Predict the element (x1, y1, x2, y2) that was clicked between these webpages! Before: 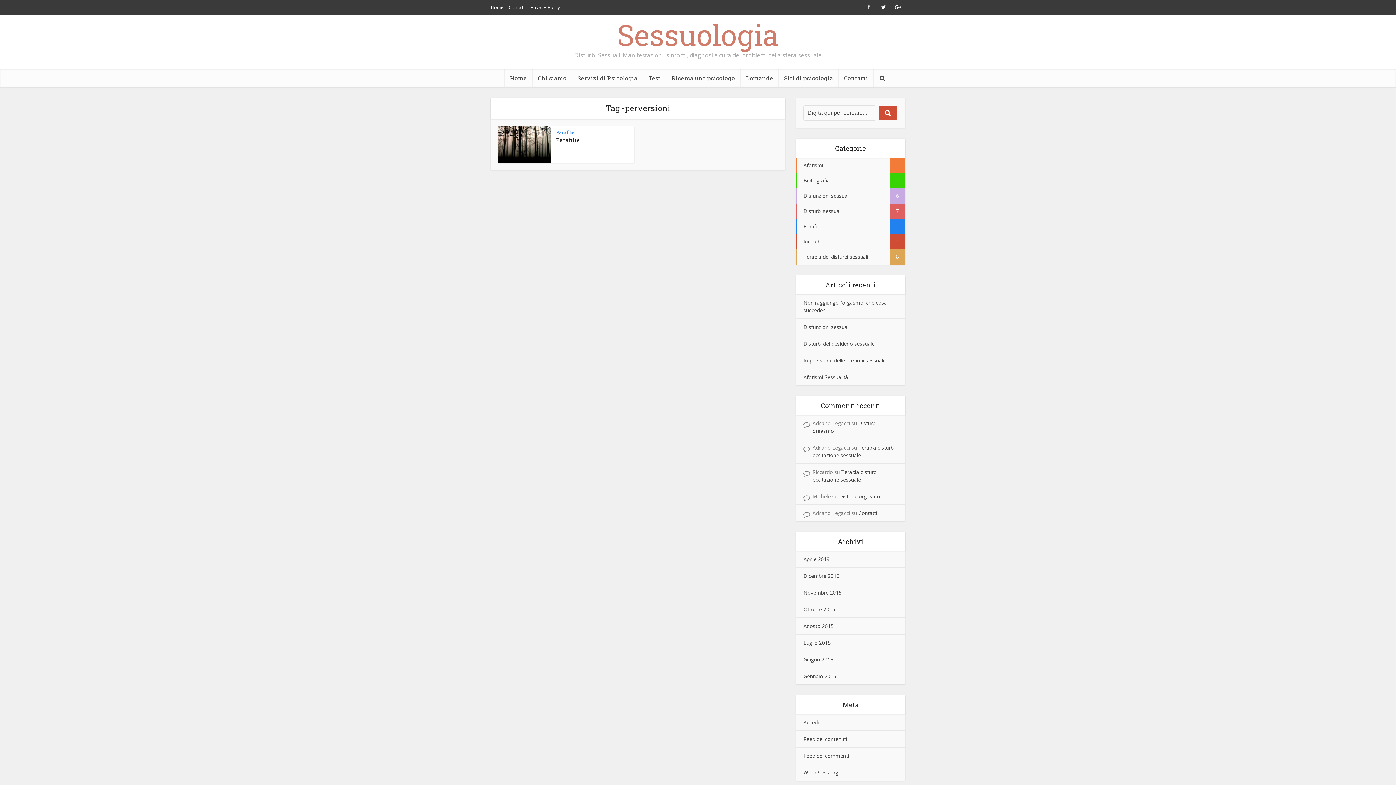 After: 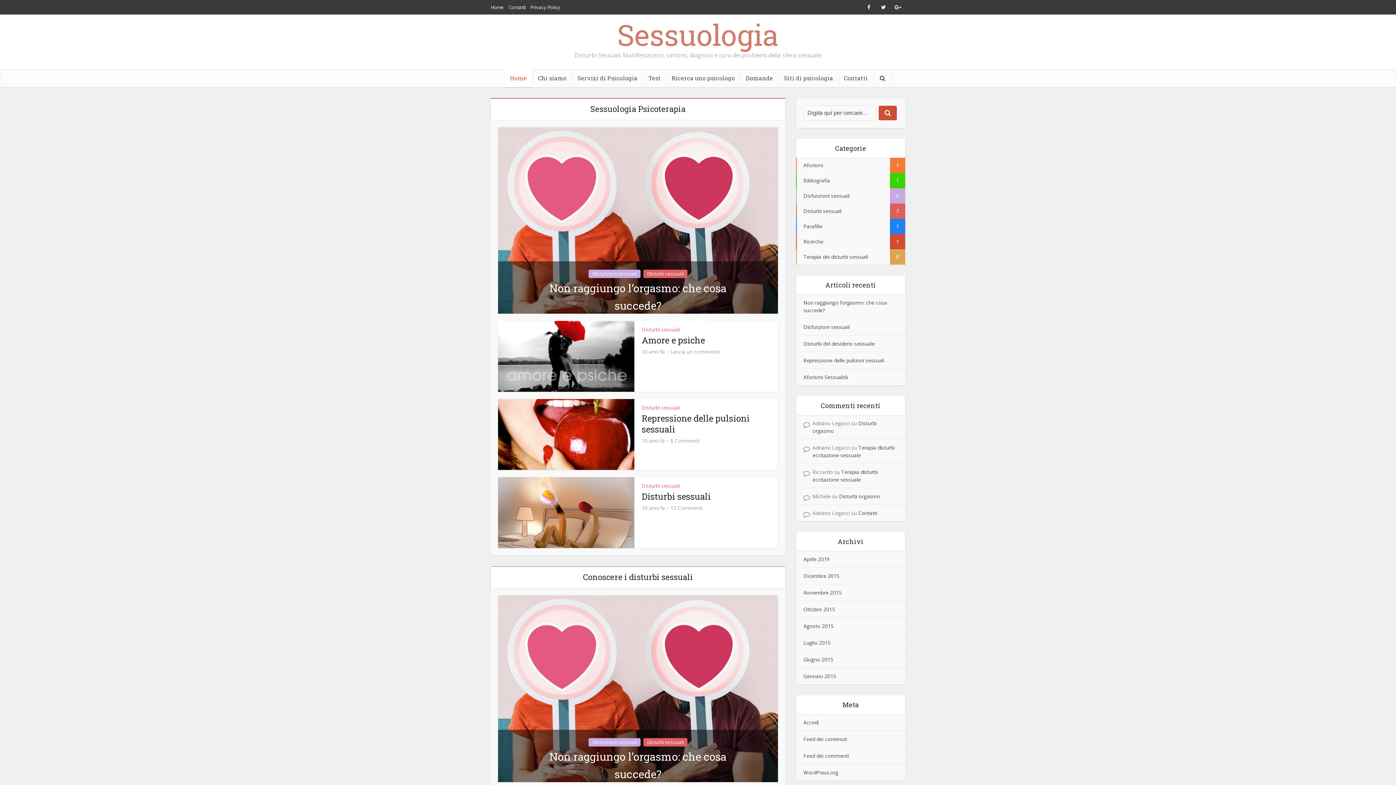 Action: bbox: (803, 589, 841, 596) label: Novembre 2015